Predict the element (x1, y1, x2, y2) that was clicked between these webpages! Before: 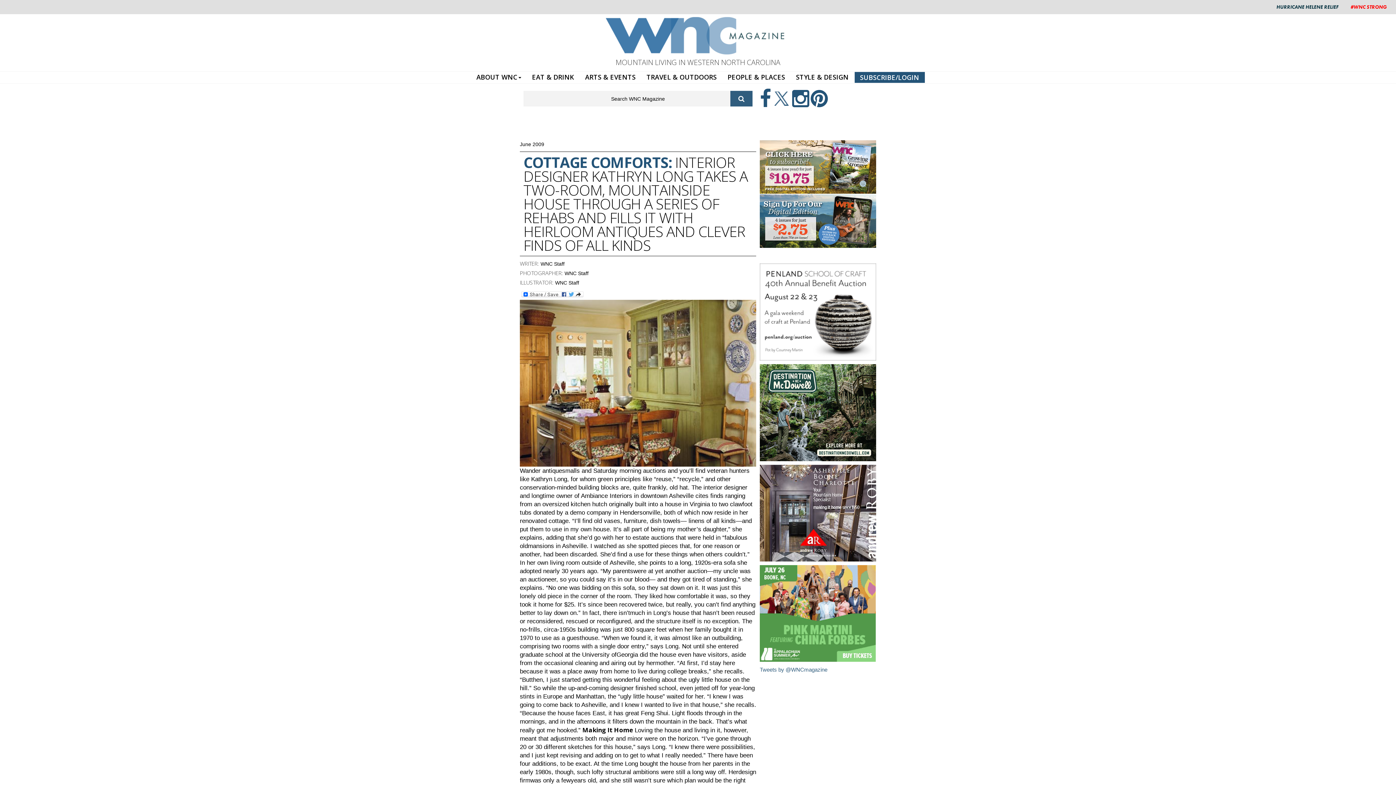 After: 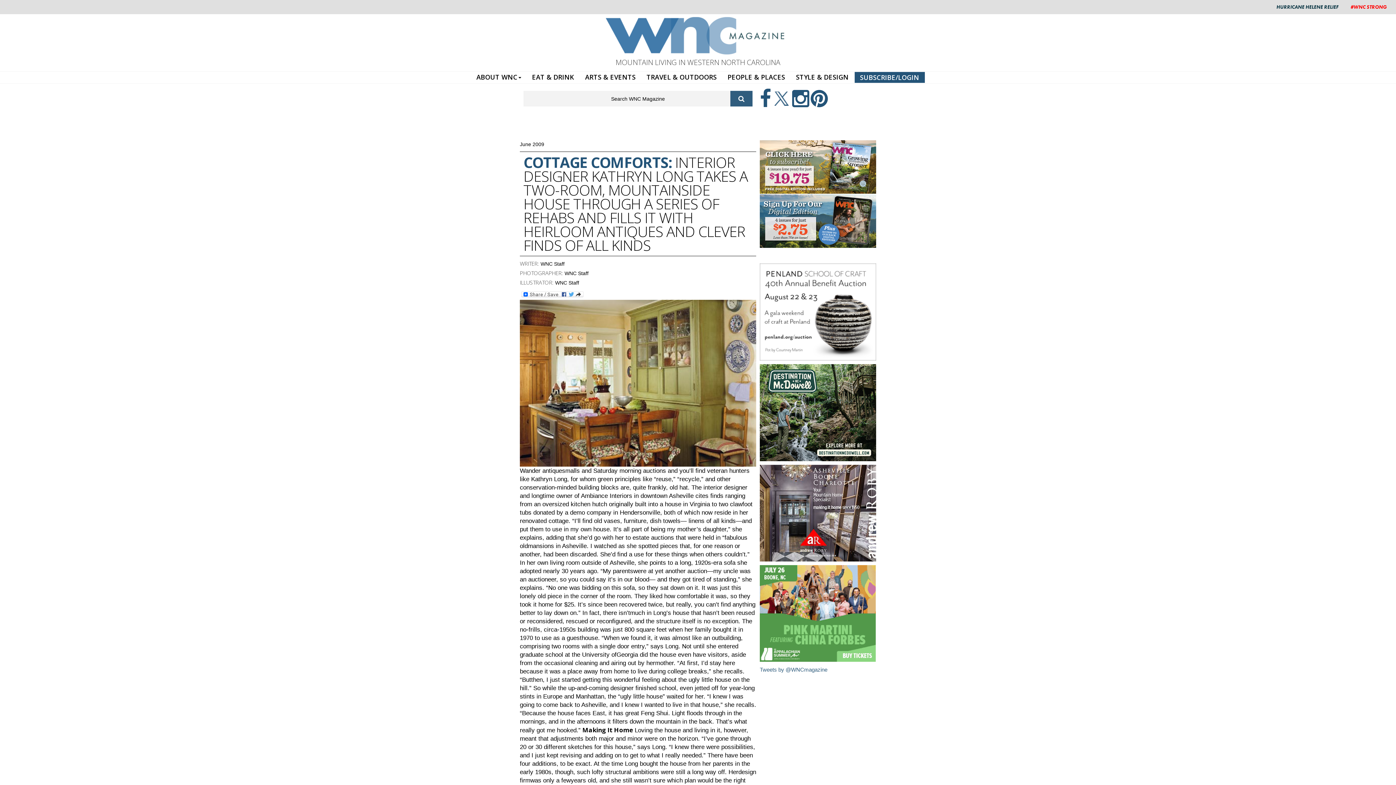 Action: bbox: (760, 464, 876, 561)